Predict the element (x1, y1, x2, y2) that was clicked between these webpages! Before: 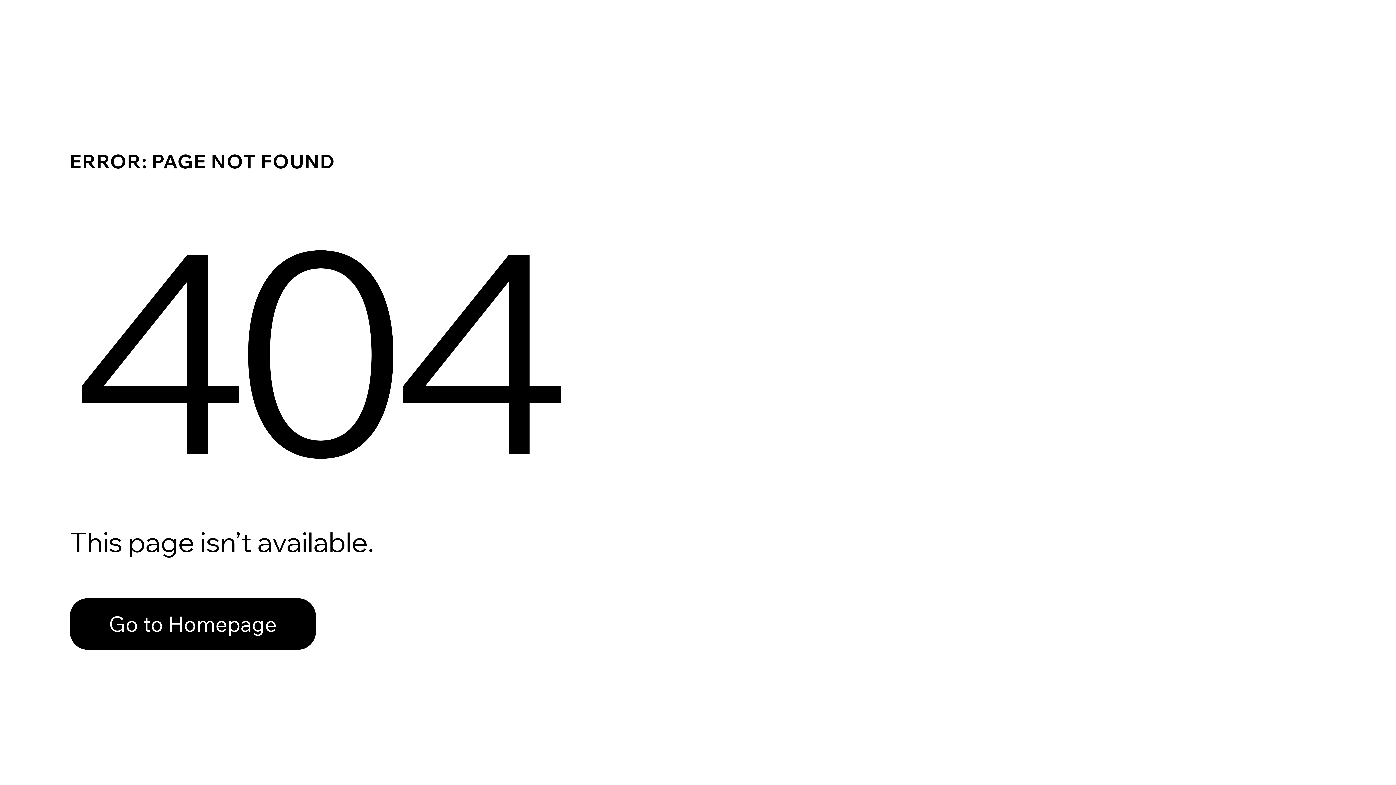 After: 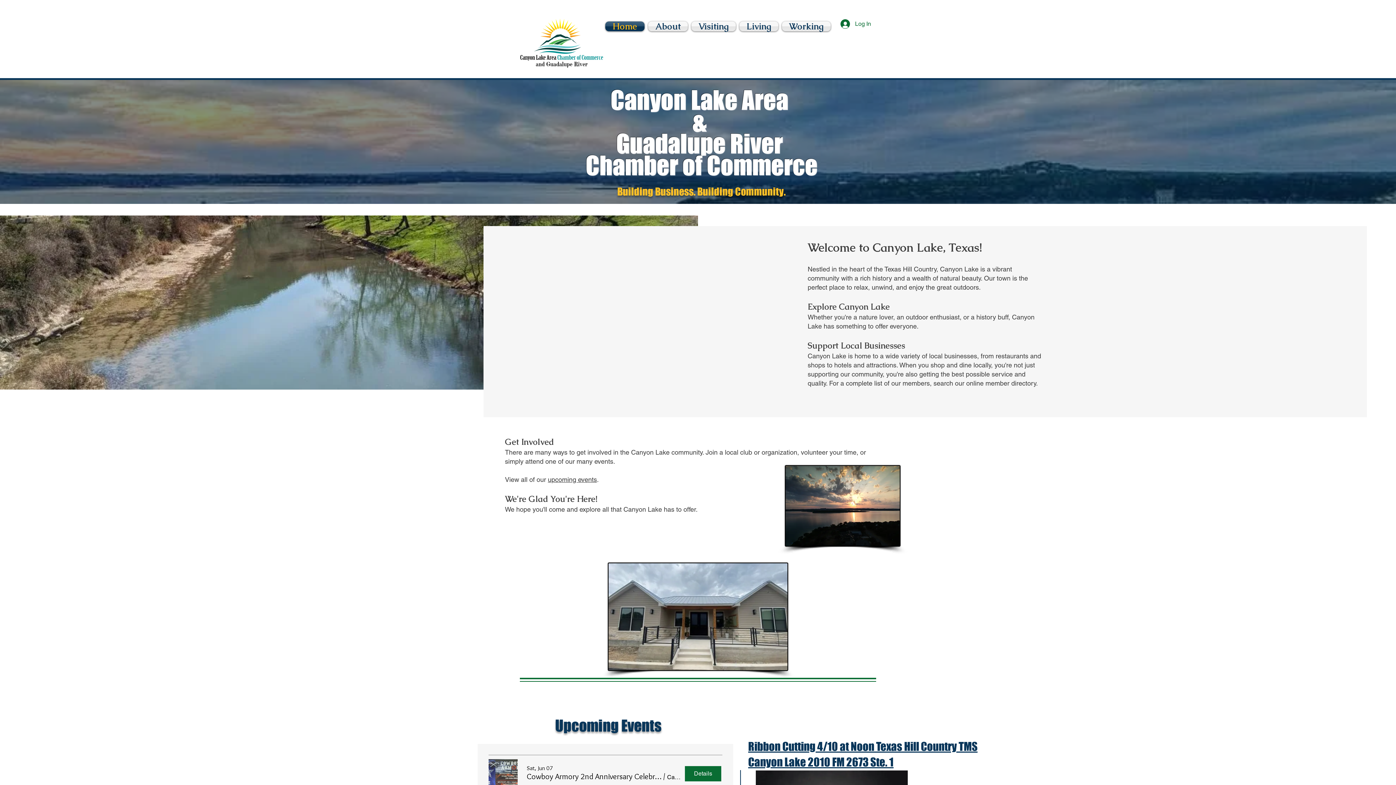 Action: bbox: (69, 598, 316, 650) label: Go to Homepage